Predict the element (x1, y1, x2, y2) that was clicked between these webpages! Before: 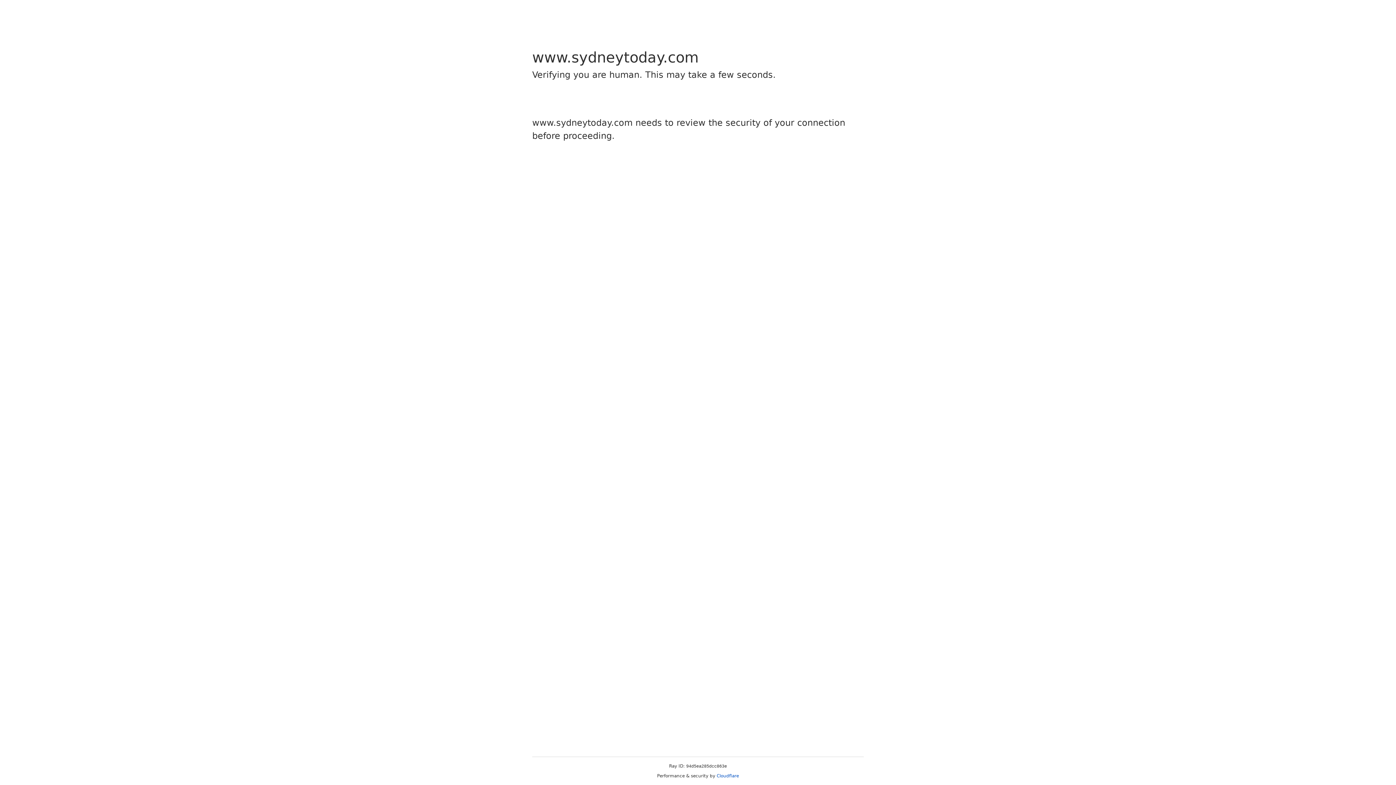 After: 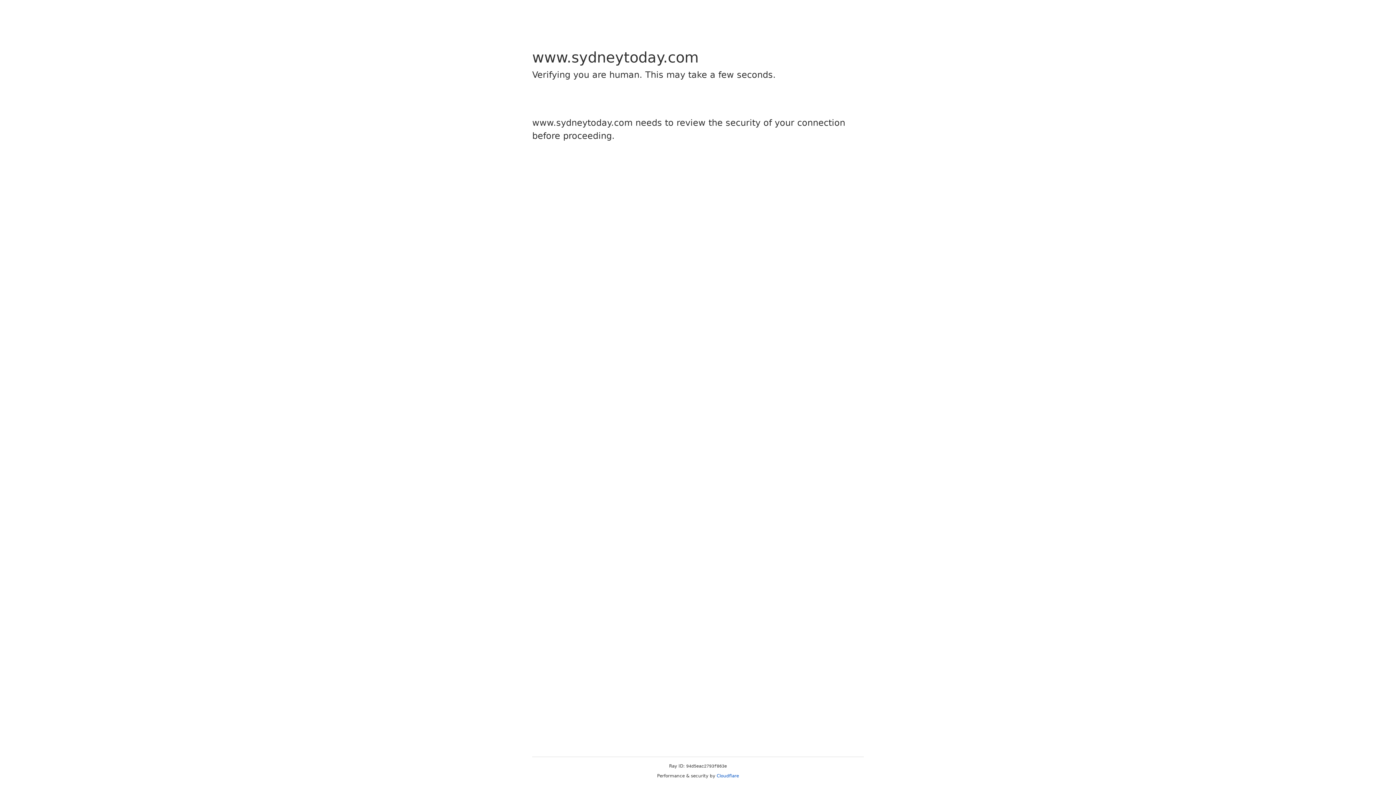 Action: bbox: (716, 773, 739, 778) label: Cloudflare